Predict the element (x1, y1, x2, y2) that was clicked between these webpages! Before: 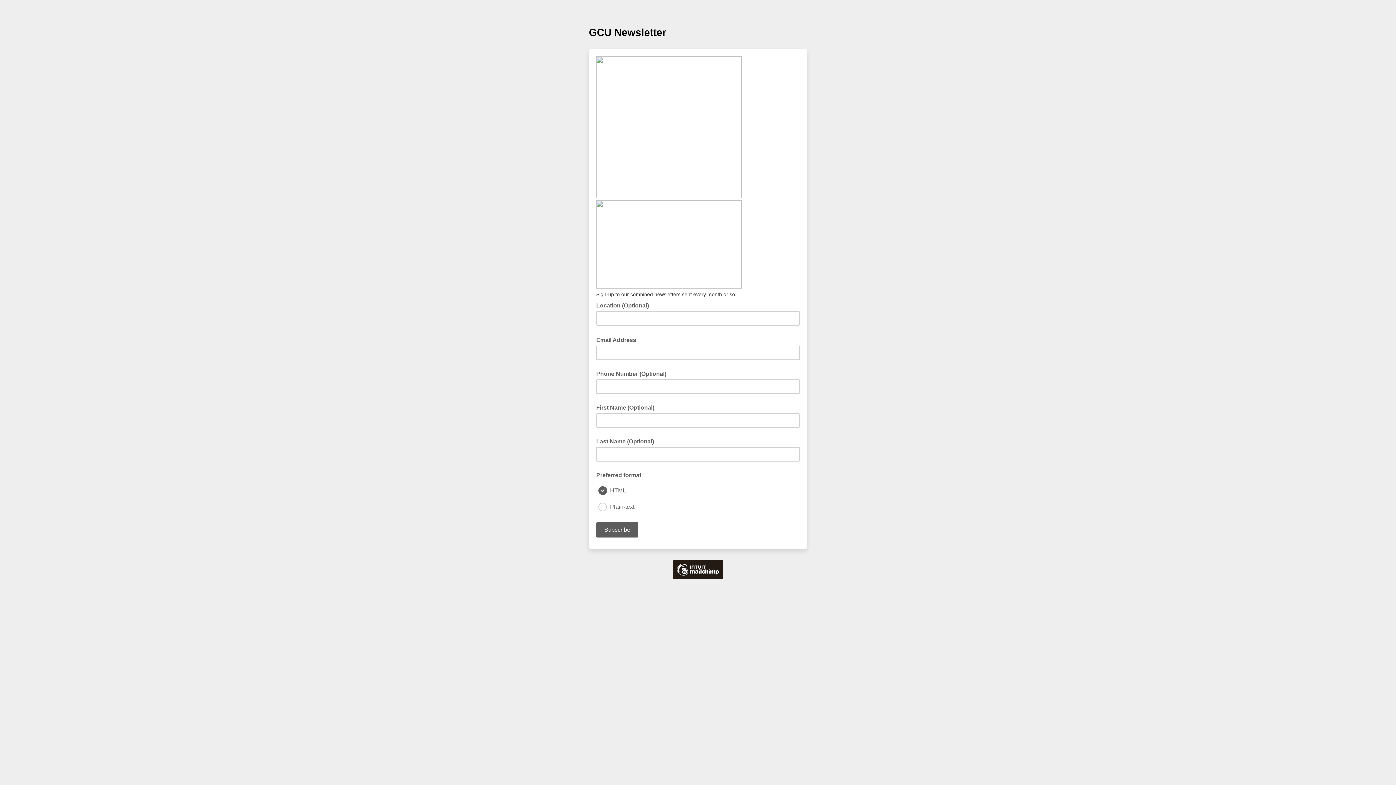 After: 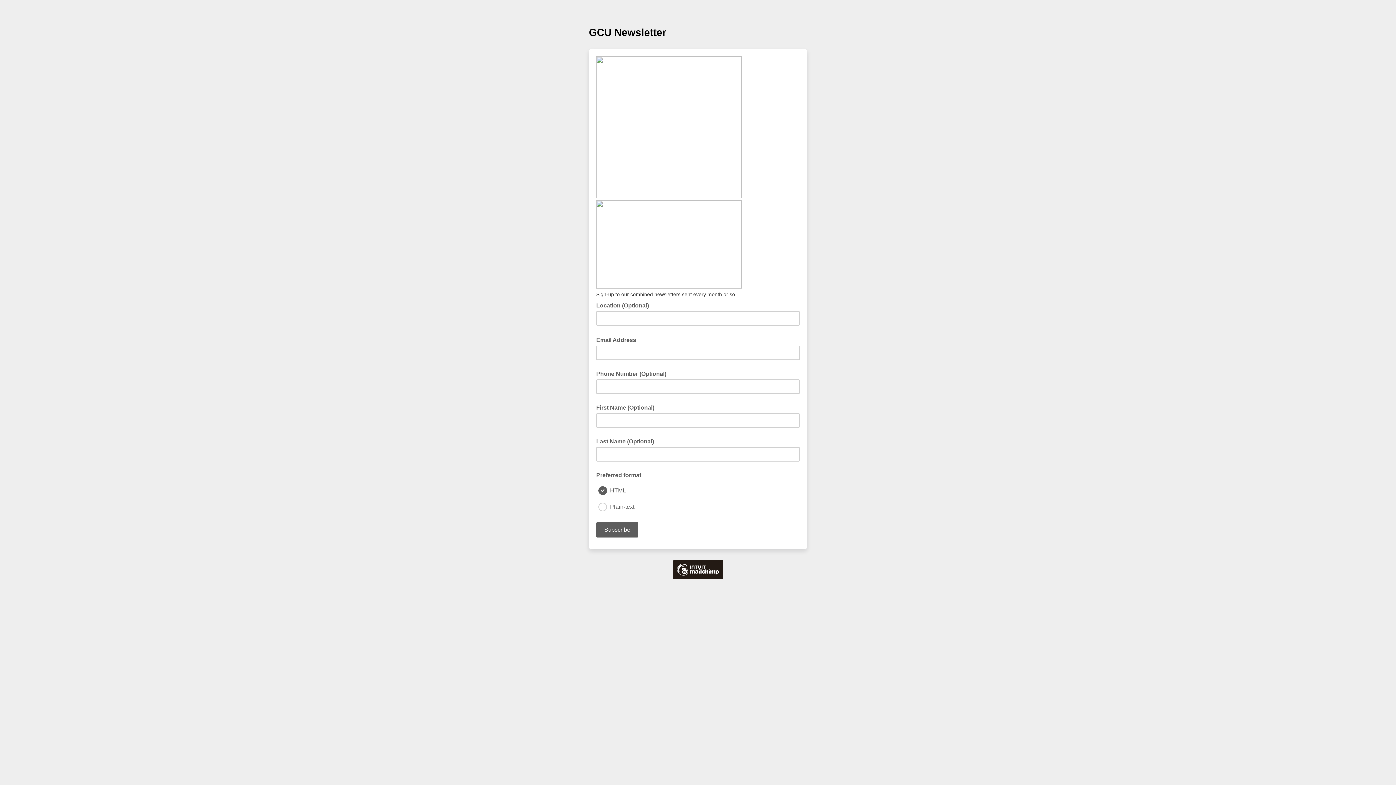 Action: bbox: (596, 284, 741, 289)